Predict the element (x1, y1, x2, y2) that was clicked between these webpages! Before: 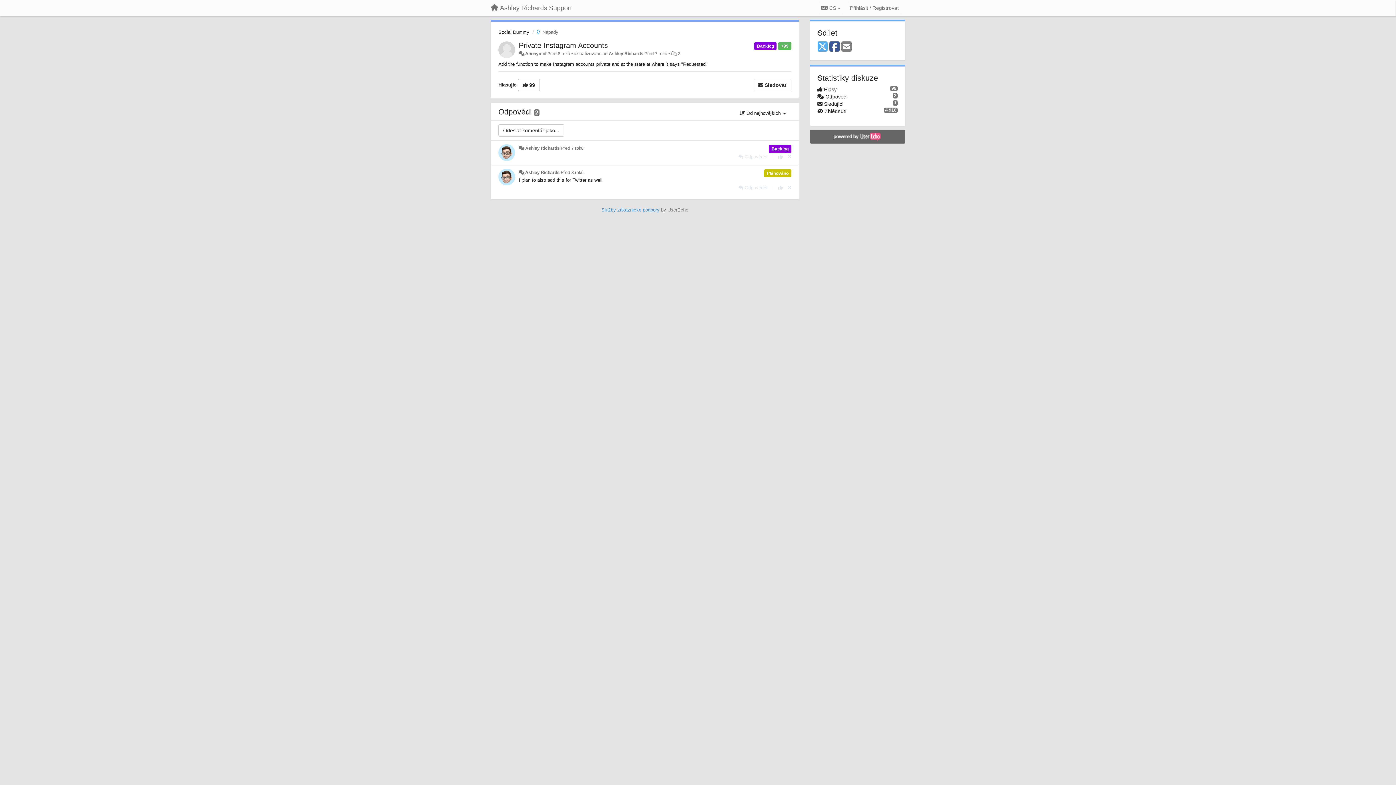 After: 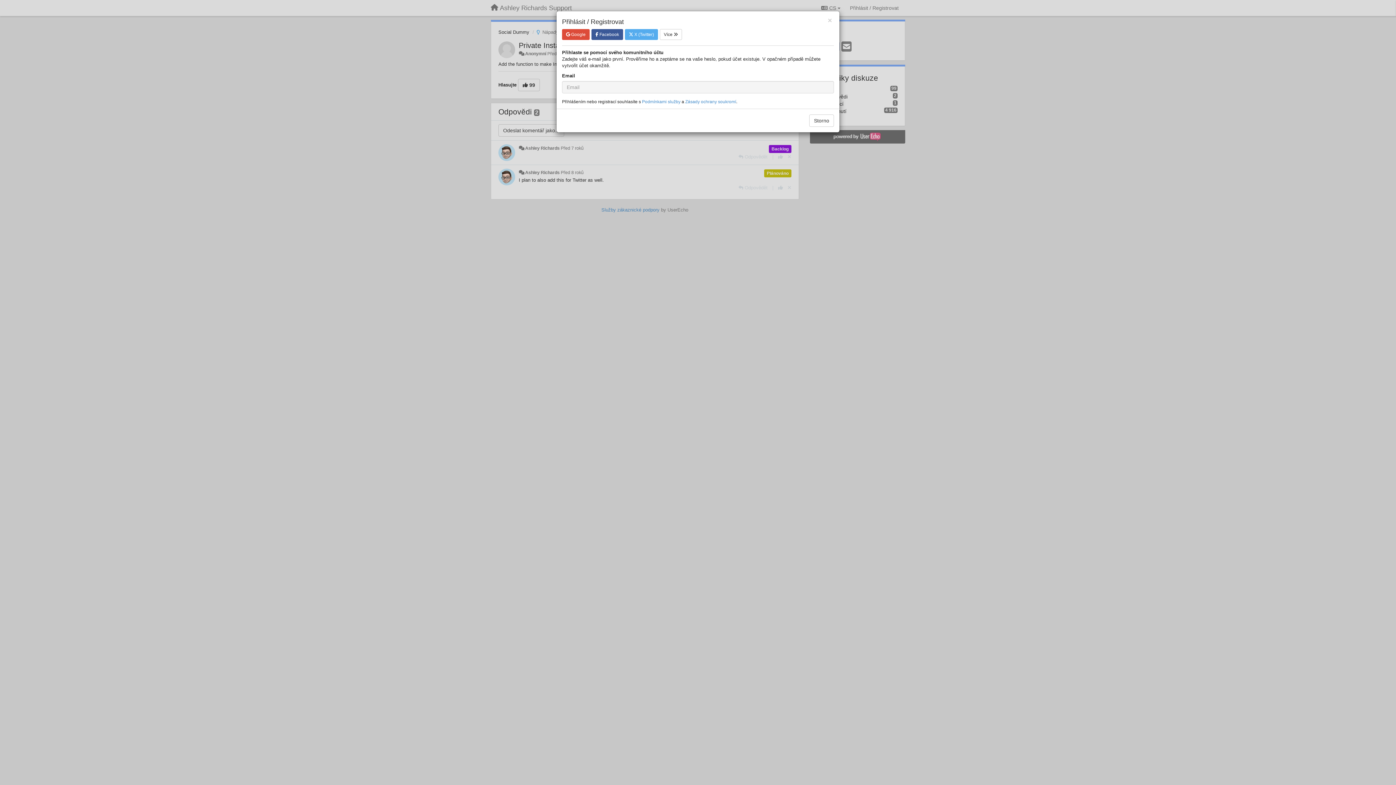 Action: label:  Sledovat bbox: (753, 78, 791, 91)